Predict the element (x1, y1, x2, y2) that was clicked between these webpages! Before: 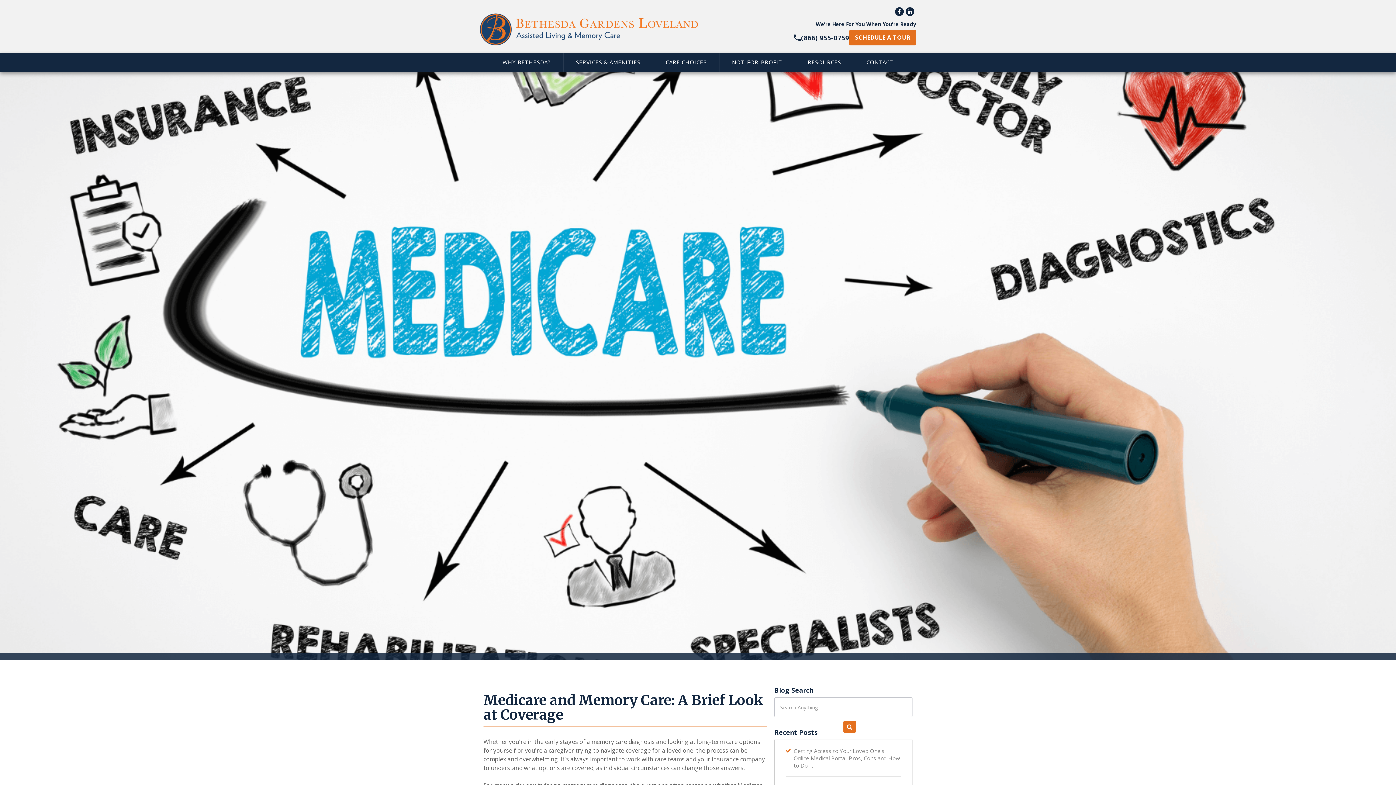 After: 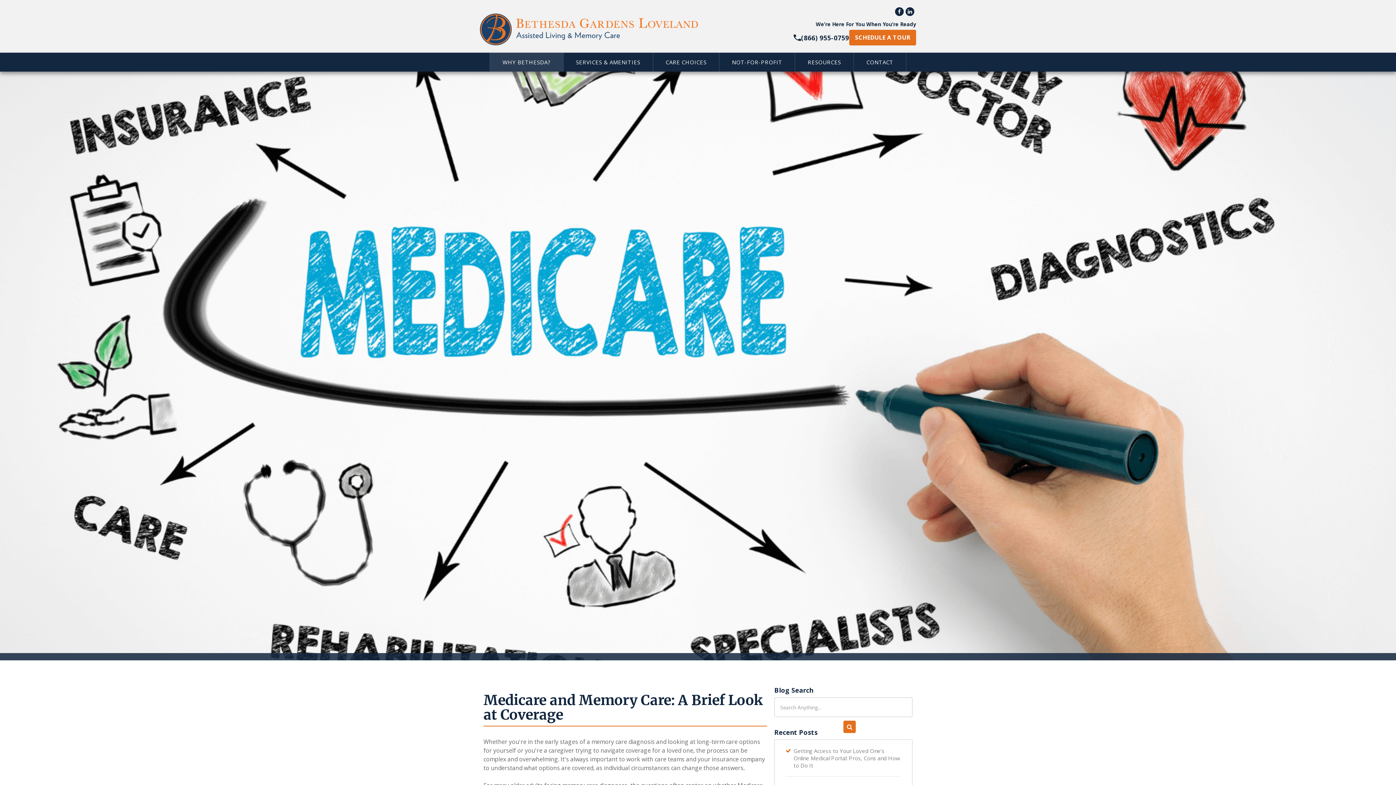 Action: label: WHY BETHESDA? bbox: (489, 52, 563, 71)